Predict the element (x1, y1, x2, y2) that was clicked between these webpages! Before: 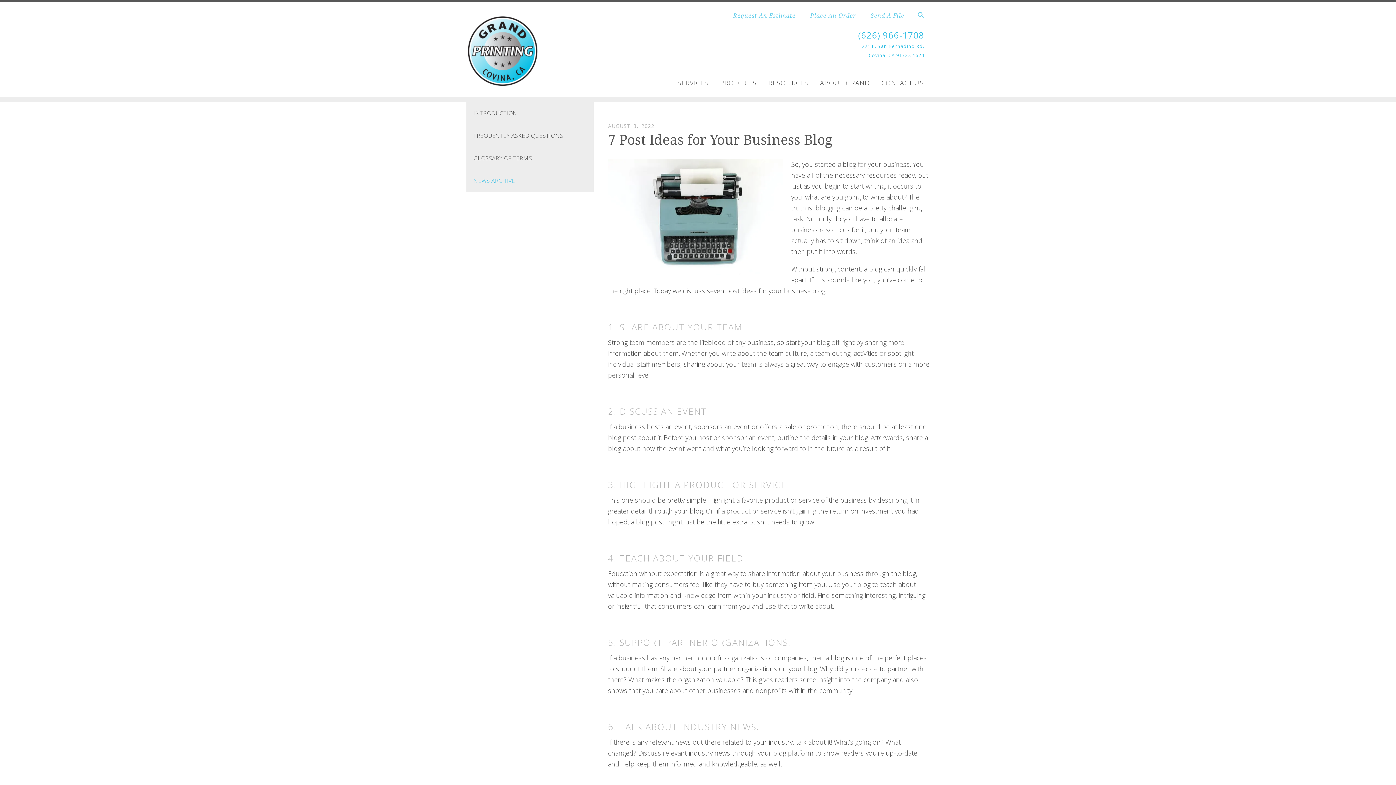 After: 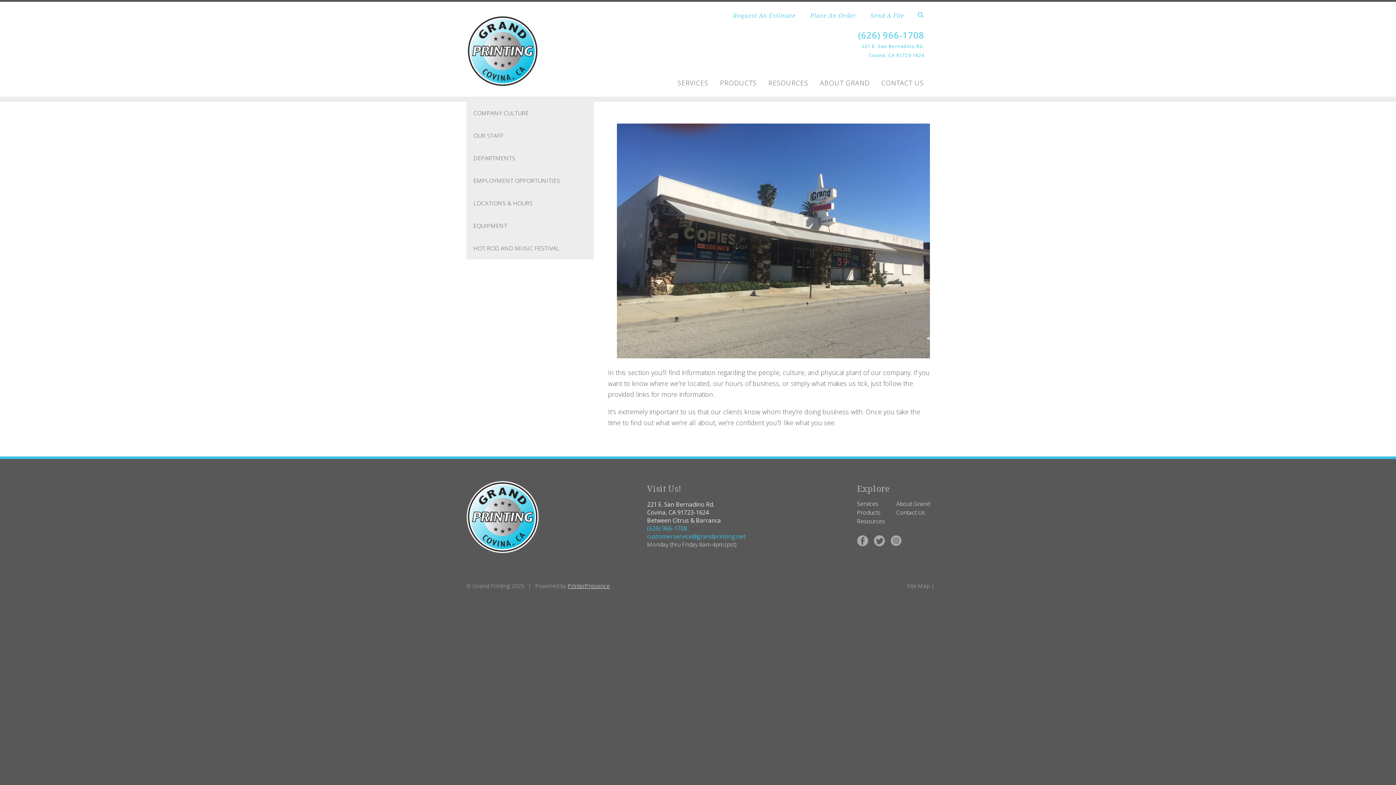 Action: label: ABOUT GRAND bbox: (820, 75, 870, 91)